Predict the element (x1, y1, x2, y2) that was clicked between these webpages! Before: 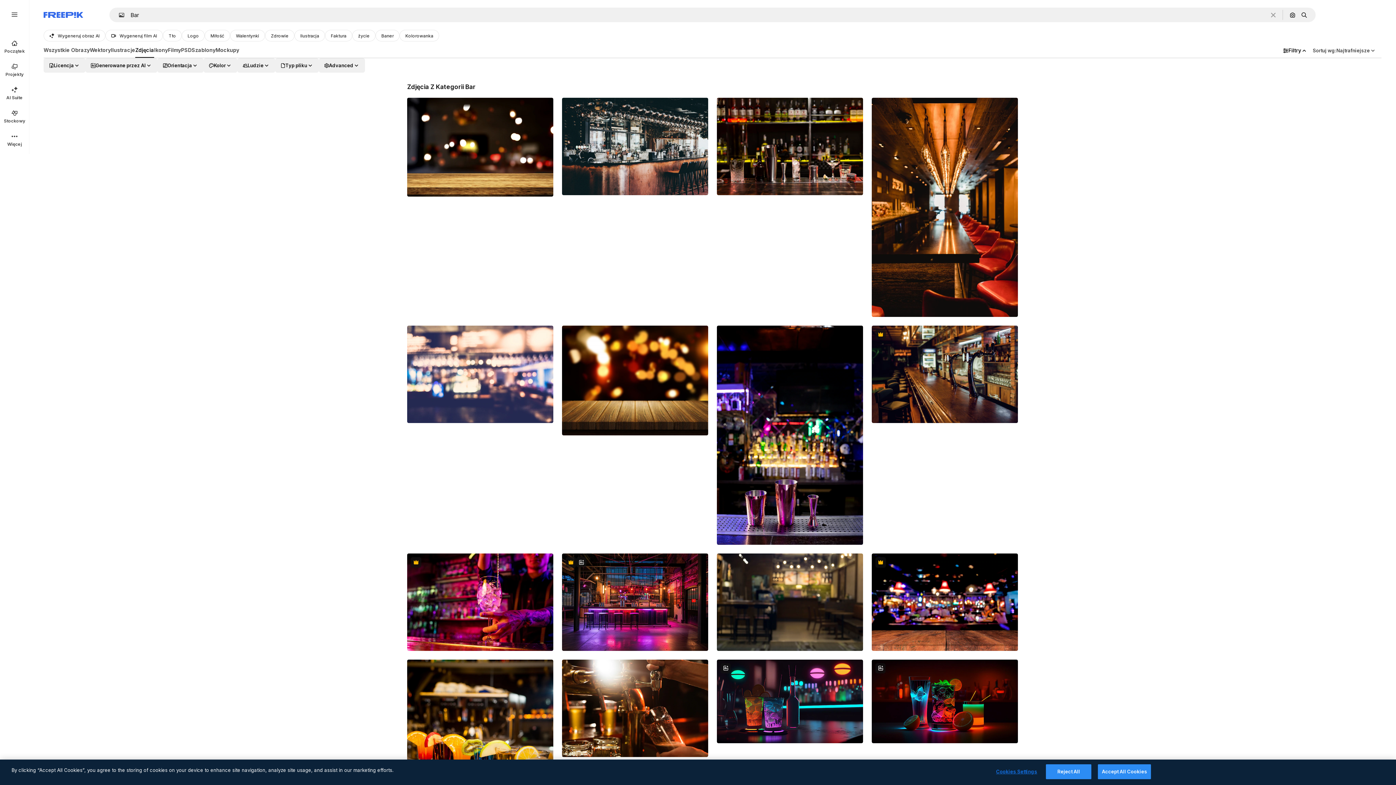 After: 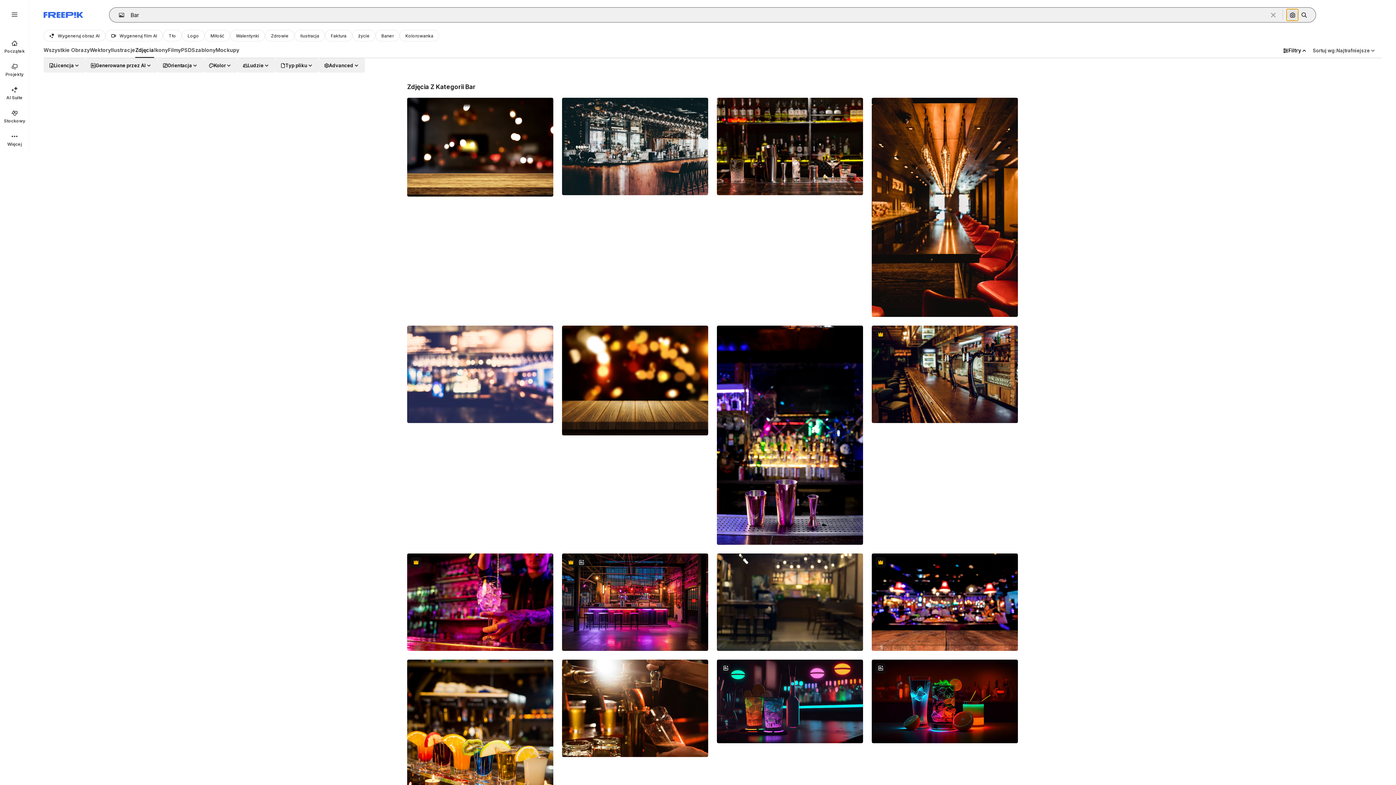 Action: bbox: (1286, 9, 1298, 20) label: Szukaj według obrazu